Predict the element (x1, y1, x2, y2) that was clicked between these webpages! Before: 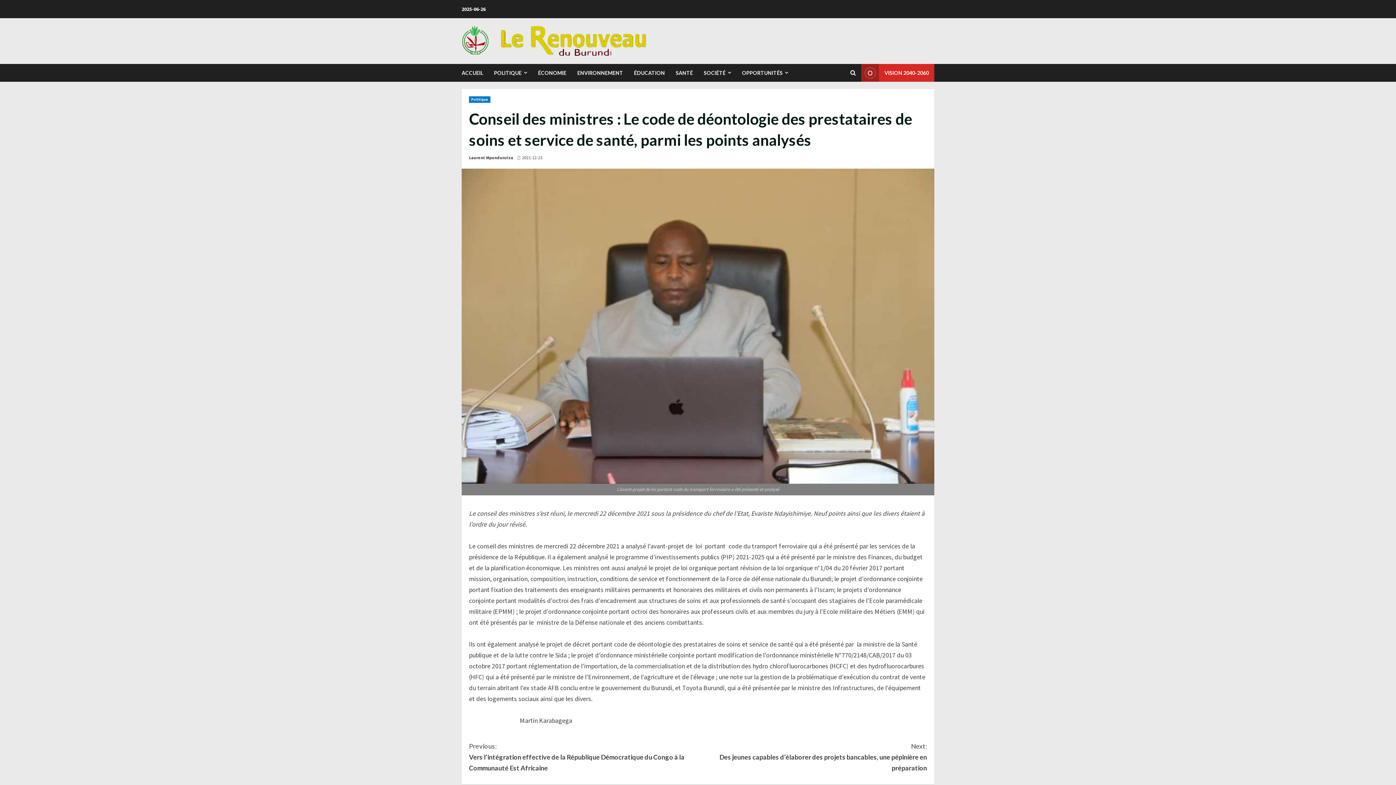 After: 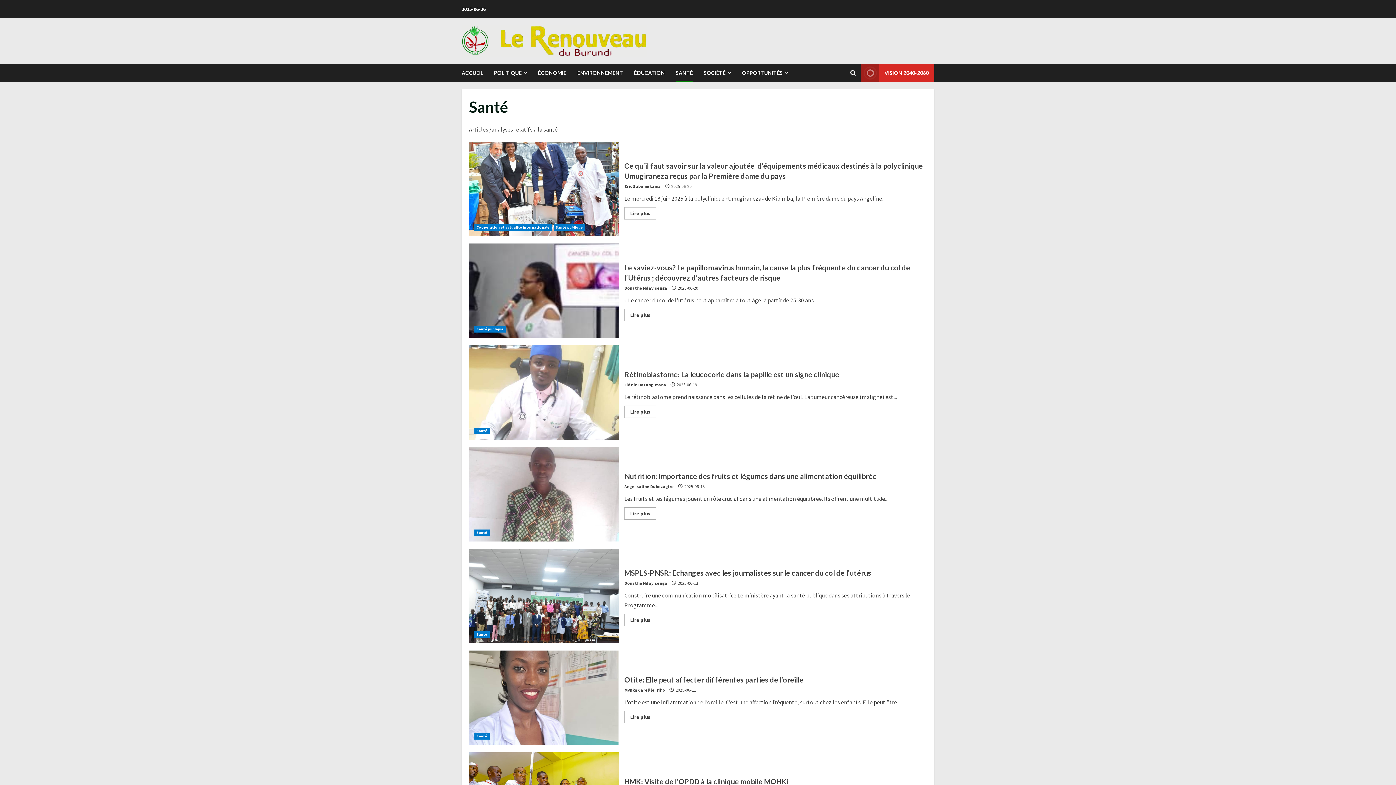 Action: label: SANTÉ bbox: (670, 64, 698, 81)